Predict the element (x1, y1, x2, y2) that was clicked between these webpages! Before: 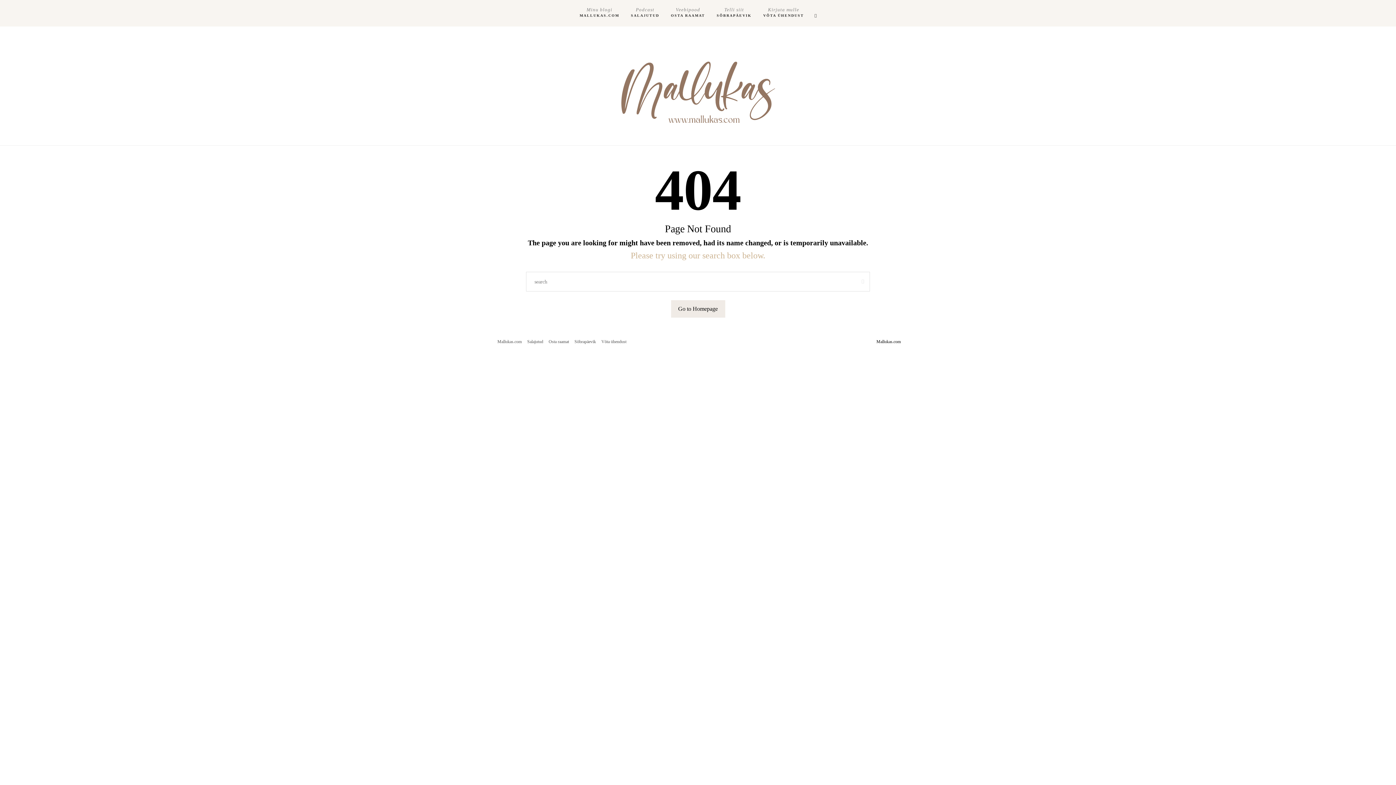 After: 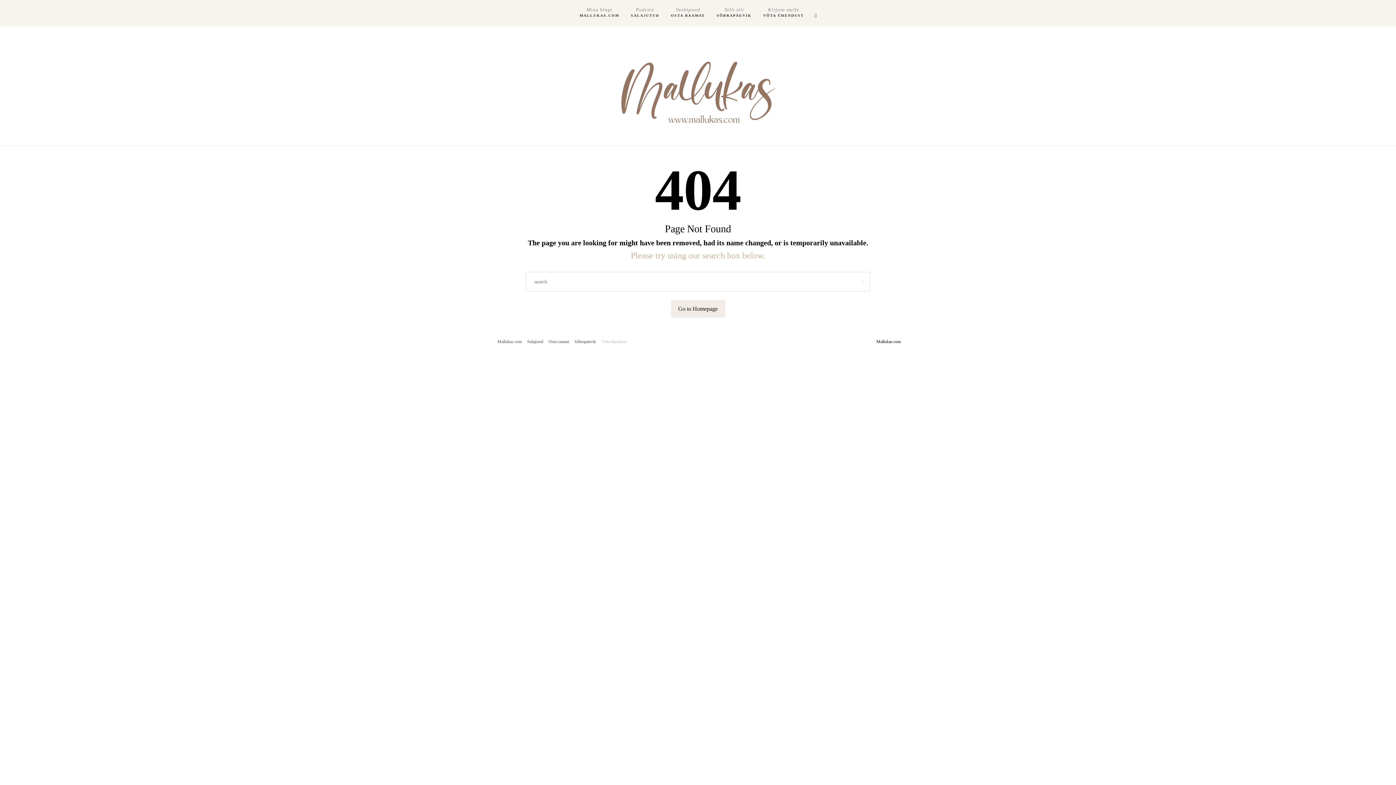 Action: label: Võta ühendust bbox: (599, 339, 628, 344)